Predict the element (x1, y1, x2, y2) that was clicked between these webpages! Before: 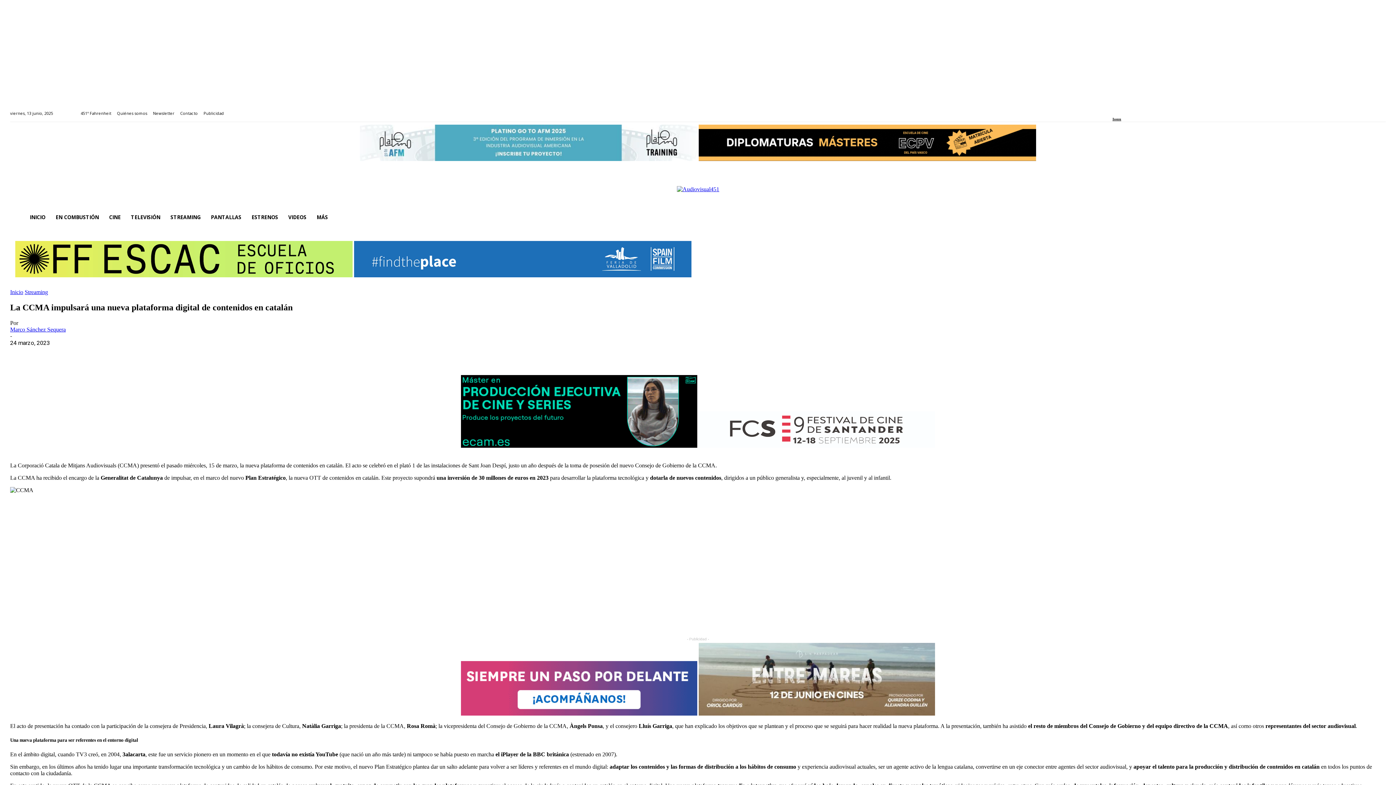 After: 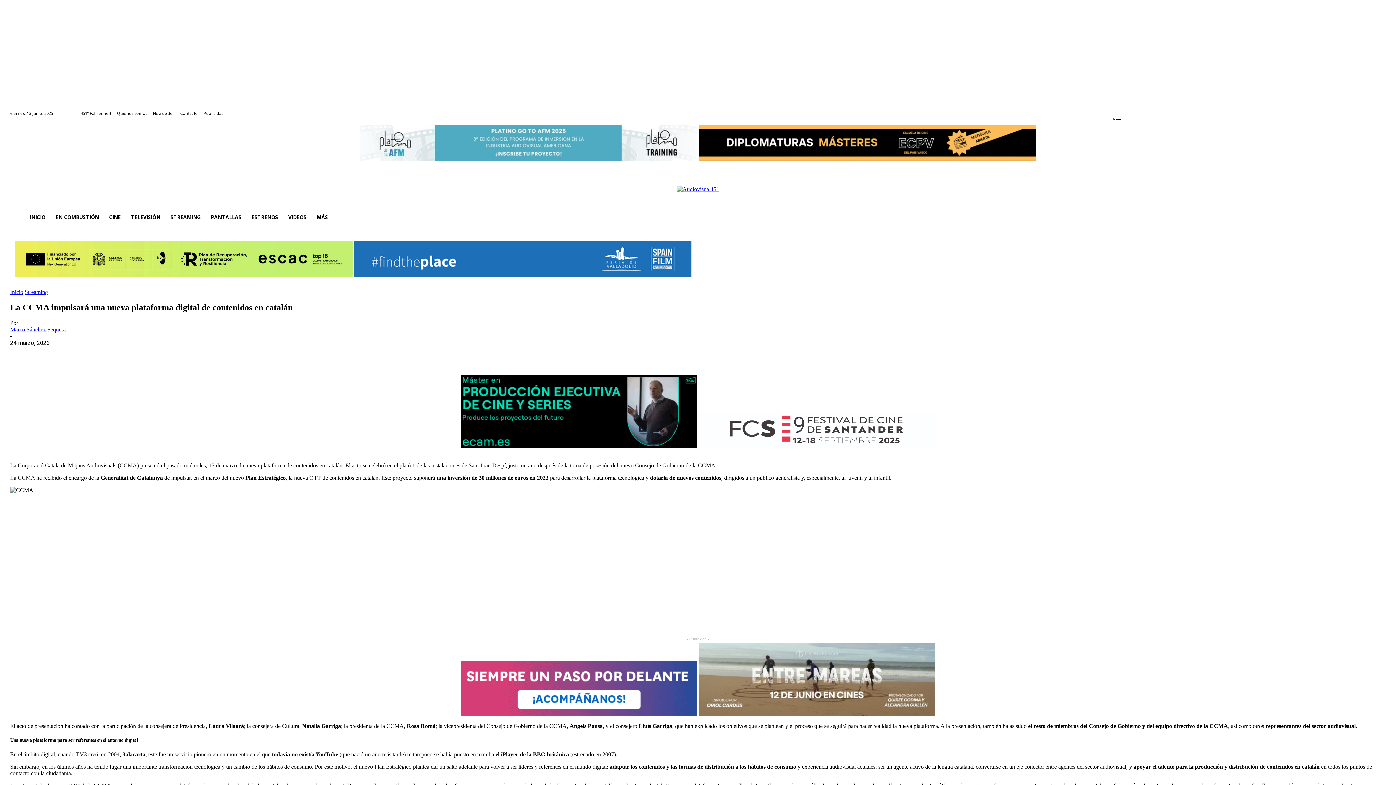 Action: bbox: (698, 450, 935, 456)